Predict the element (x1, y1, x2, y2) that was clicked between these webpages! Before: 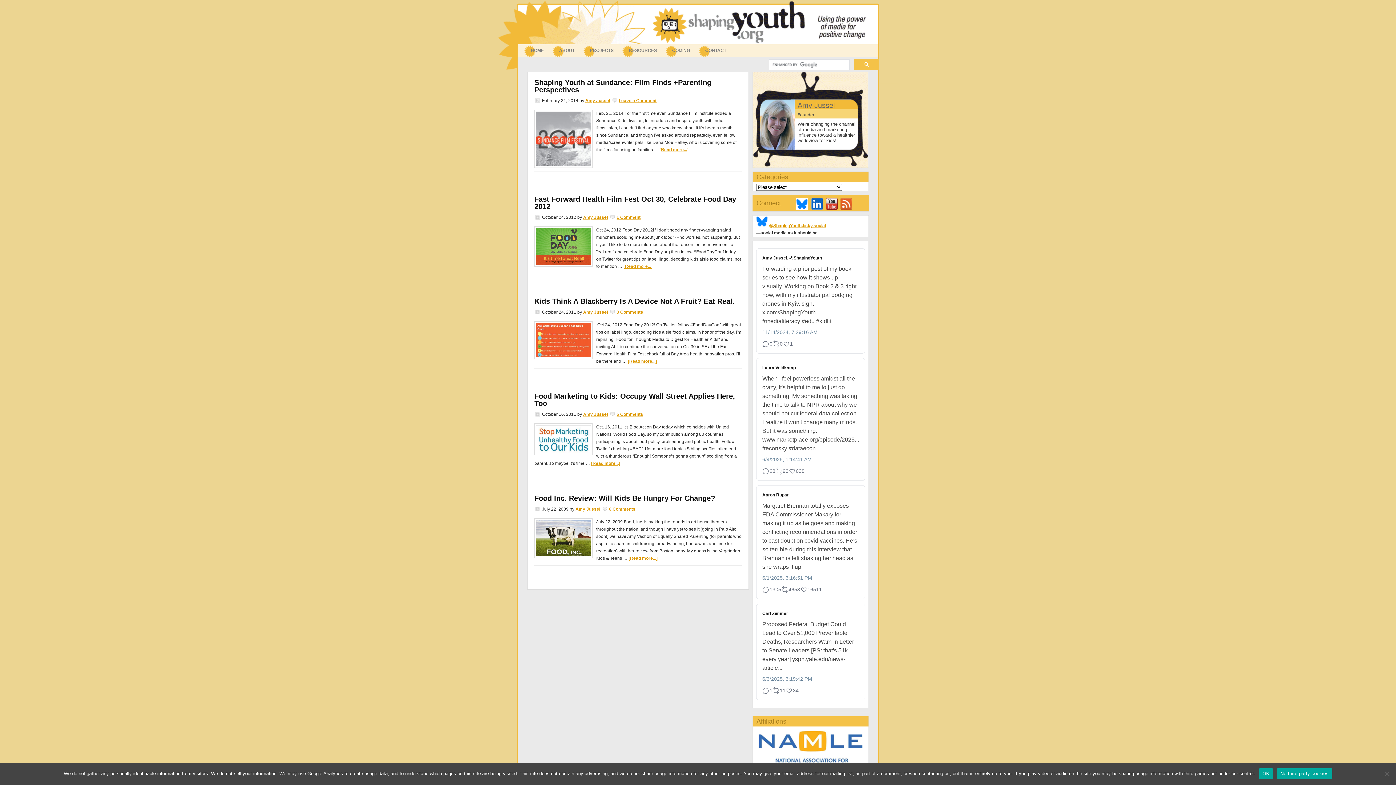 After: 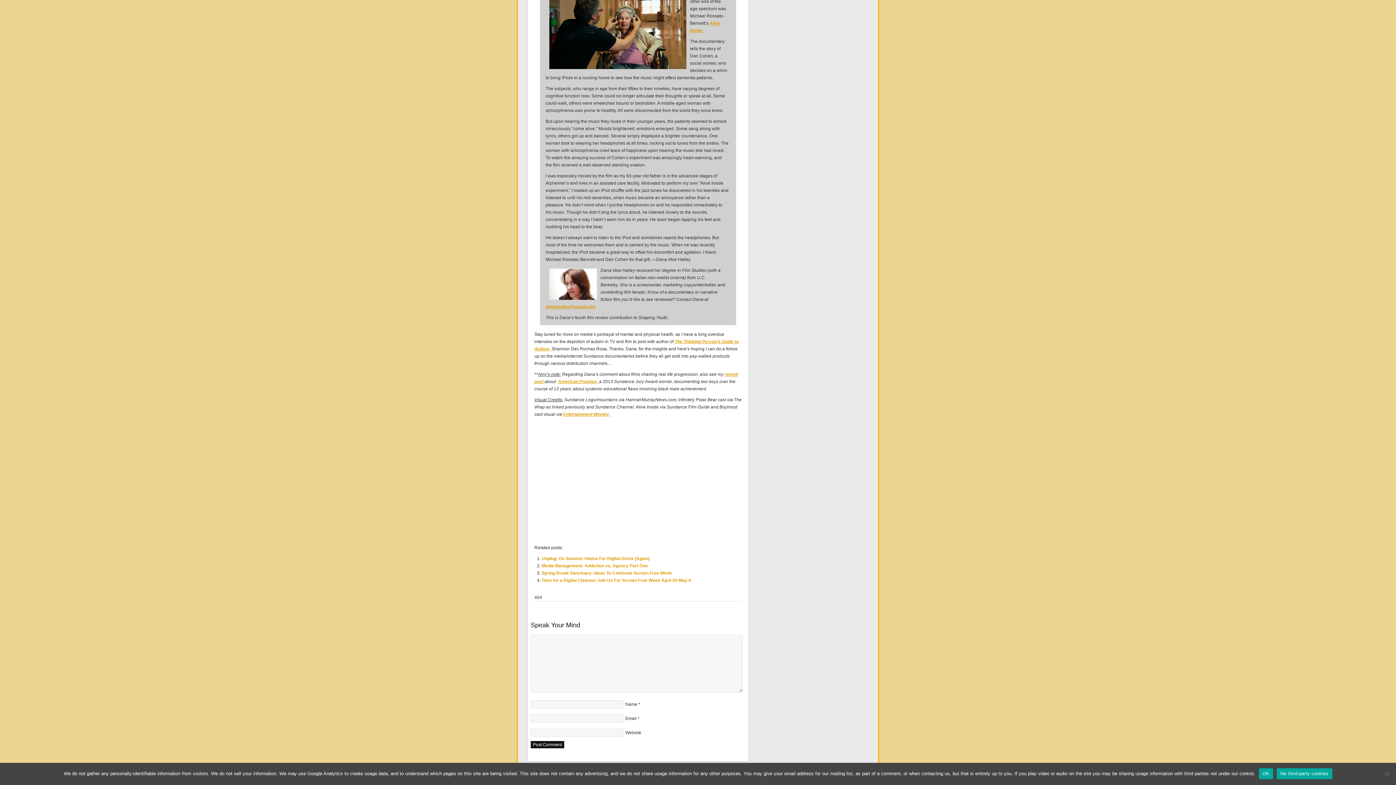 Action: bbox: (618, 98, 656, 103) label: Leave a Comment